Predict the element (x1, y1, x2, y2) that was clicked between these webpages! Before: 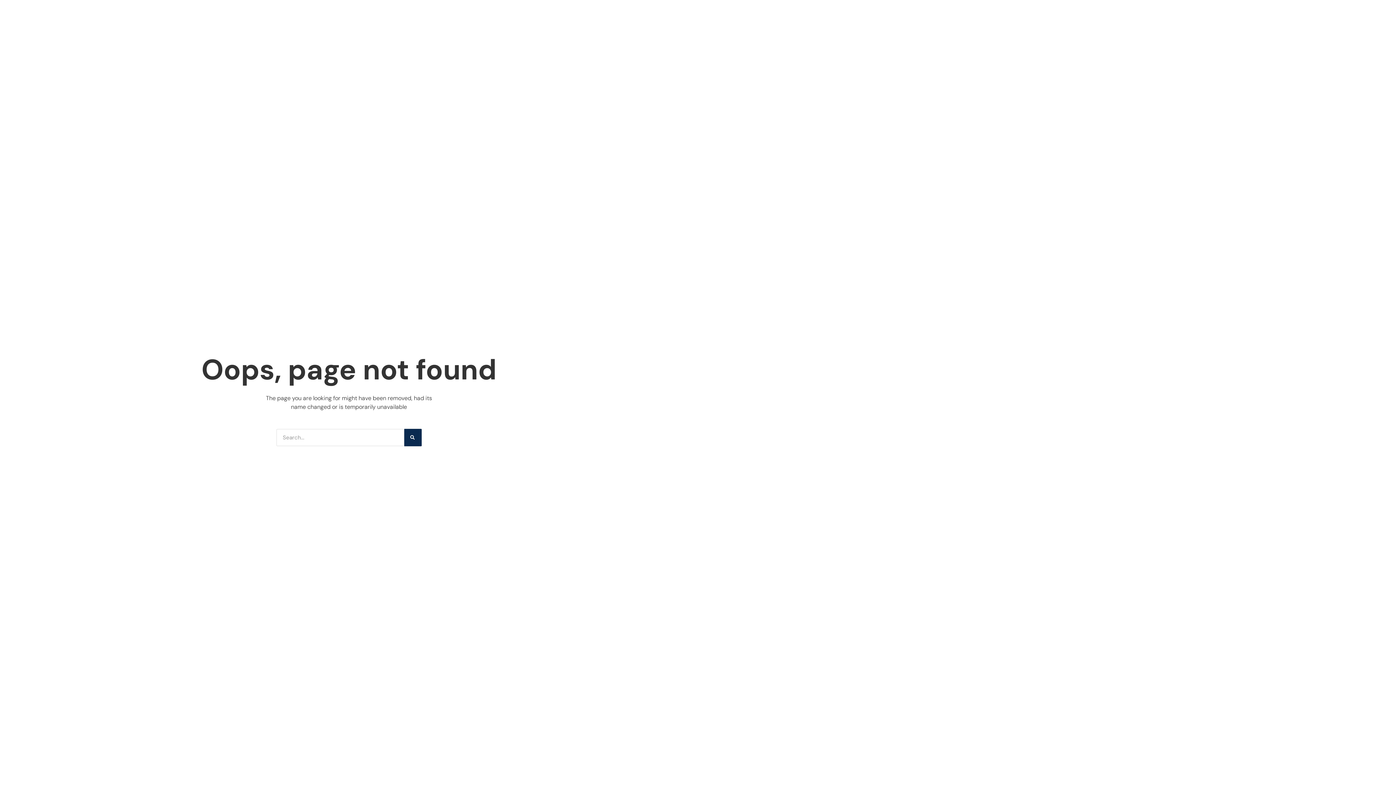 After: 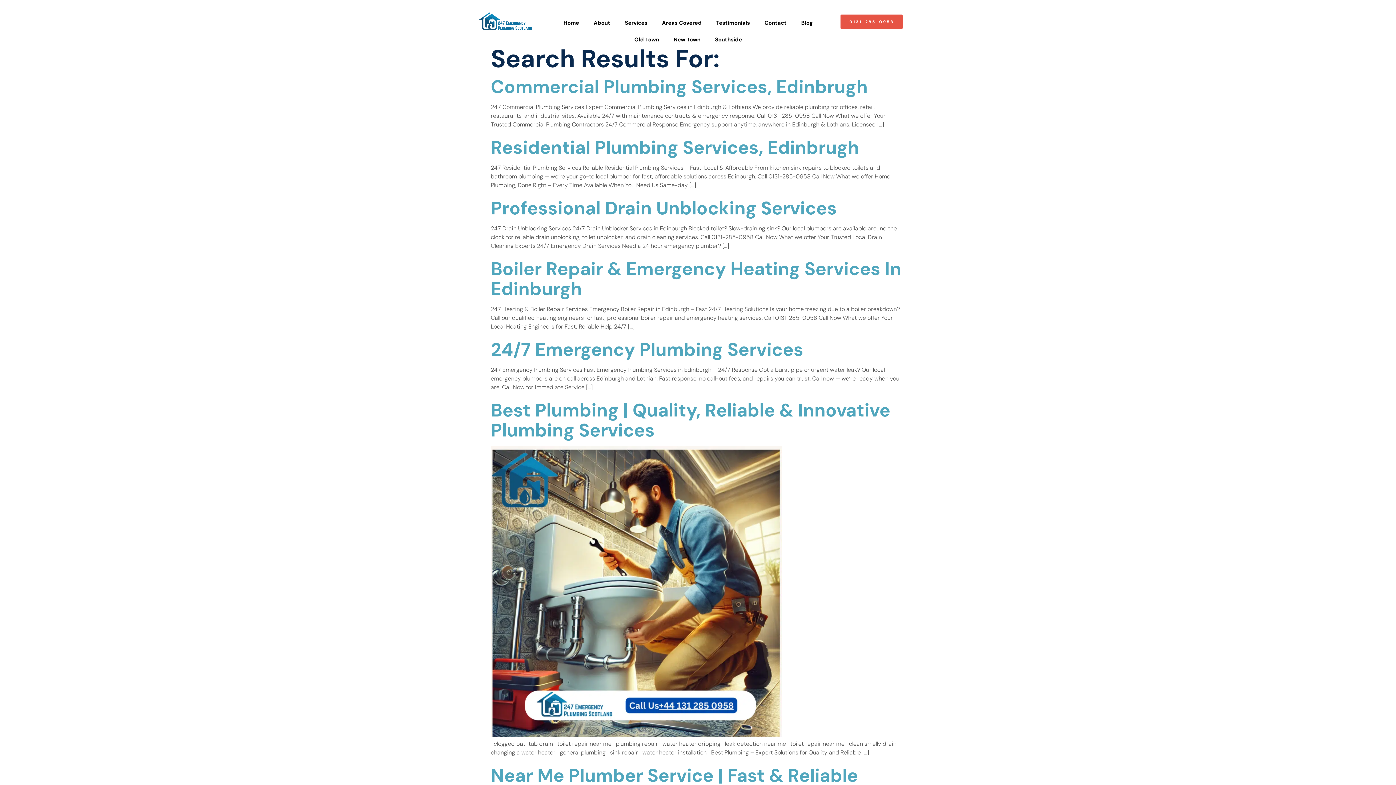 Action: label: Search bbox: (404, 428, 421, 446)